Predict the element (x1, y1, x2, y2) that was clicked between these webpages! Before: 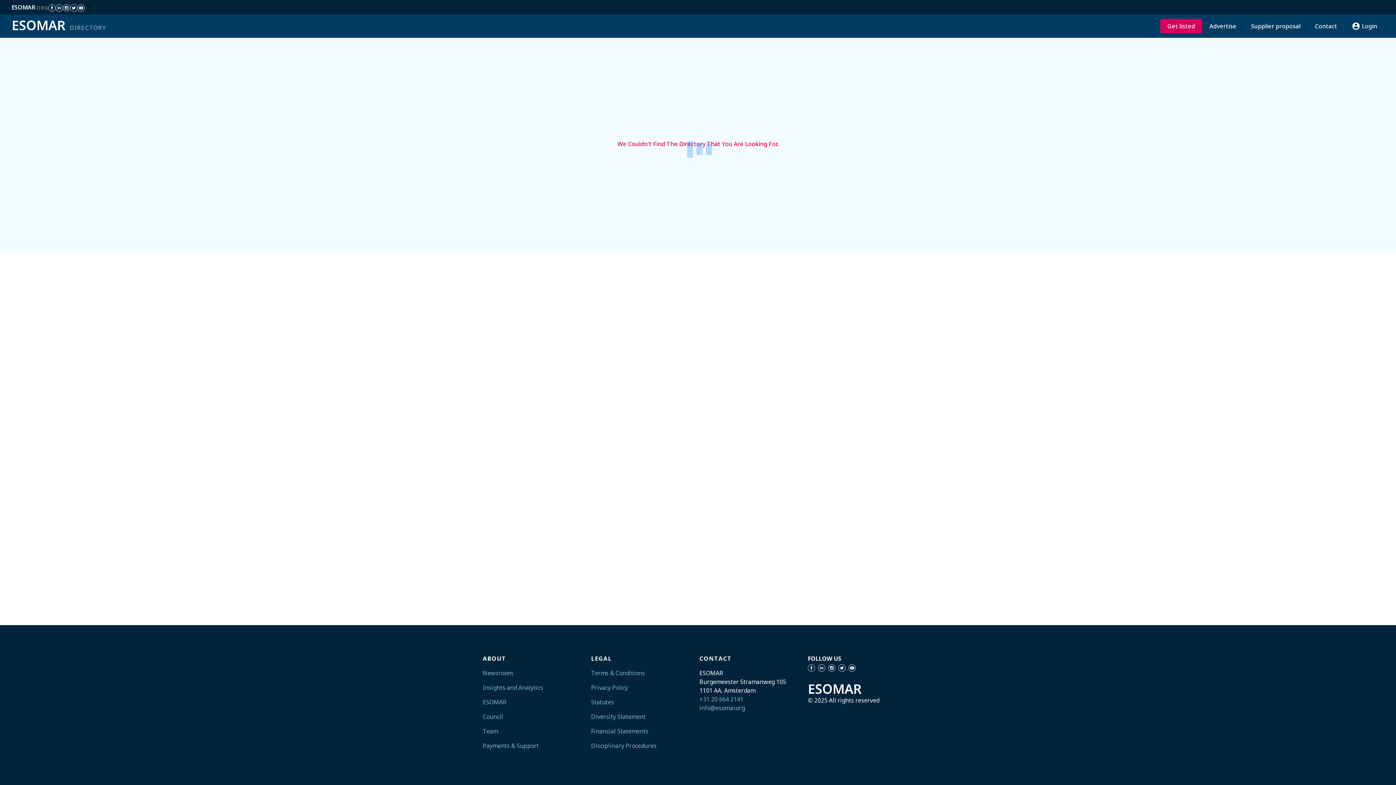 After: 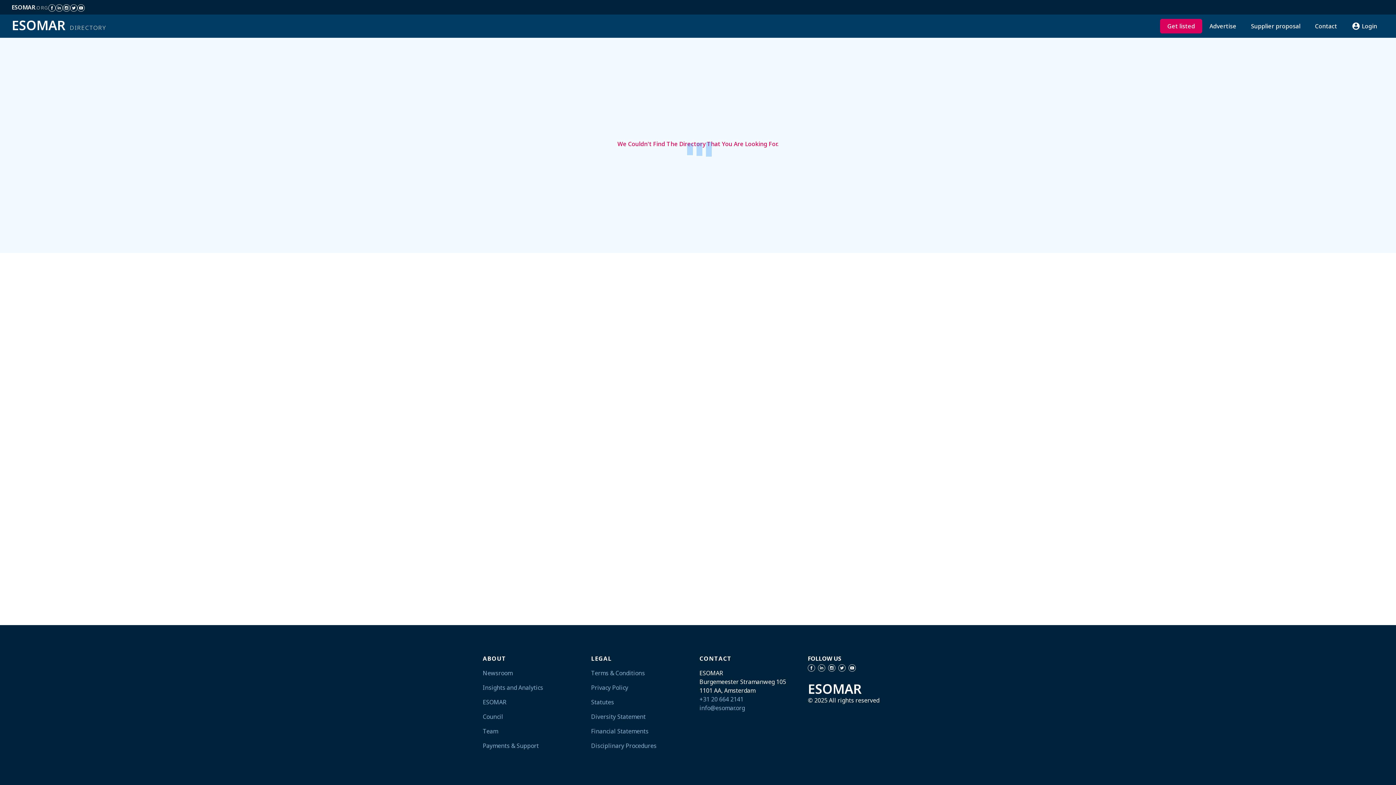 Action: bbox: (48, 4, 55, 11)